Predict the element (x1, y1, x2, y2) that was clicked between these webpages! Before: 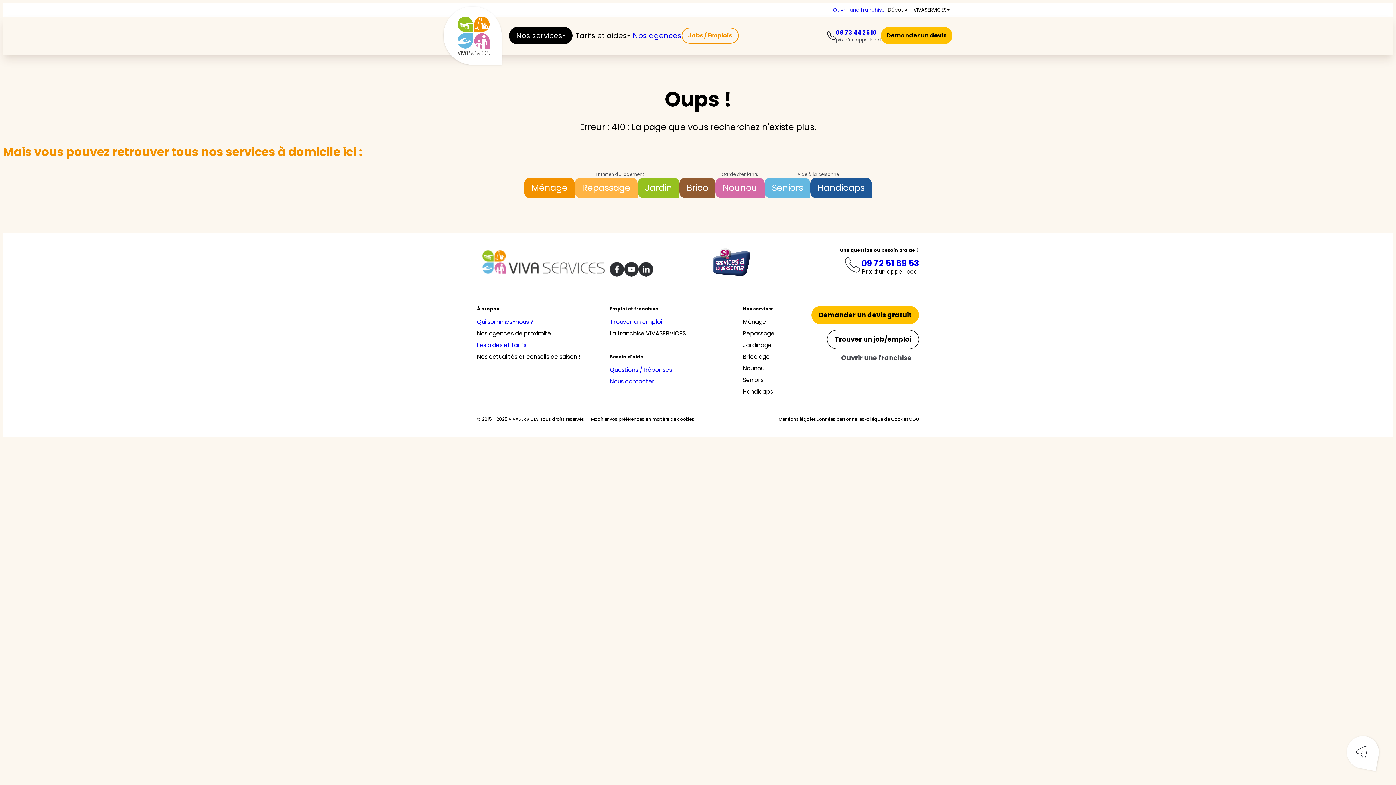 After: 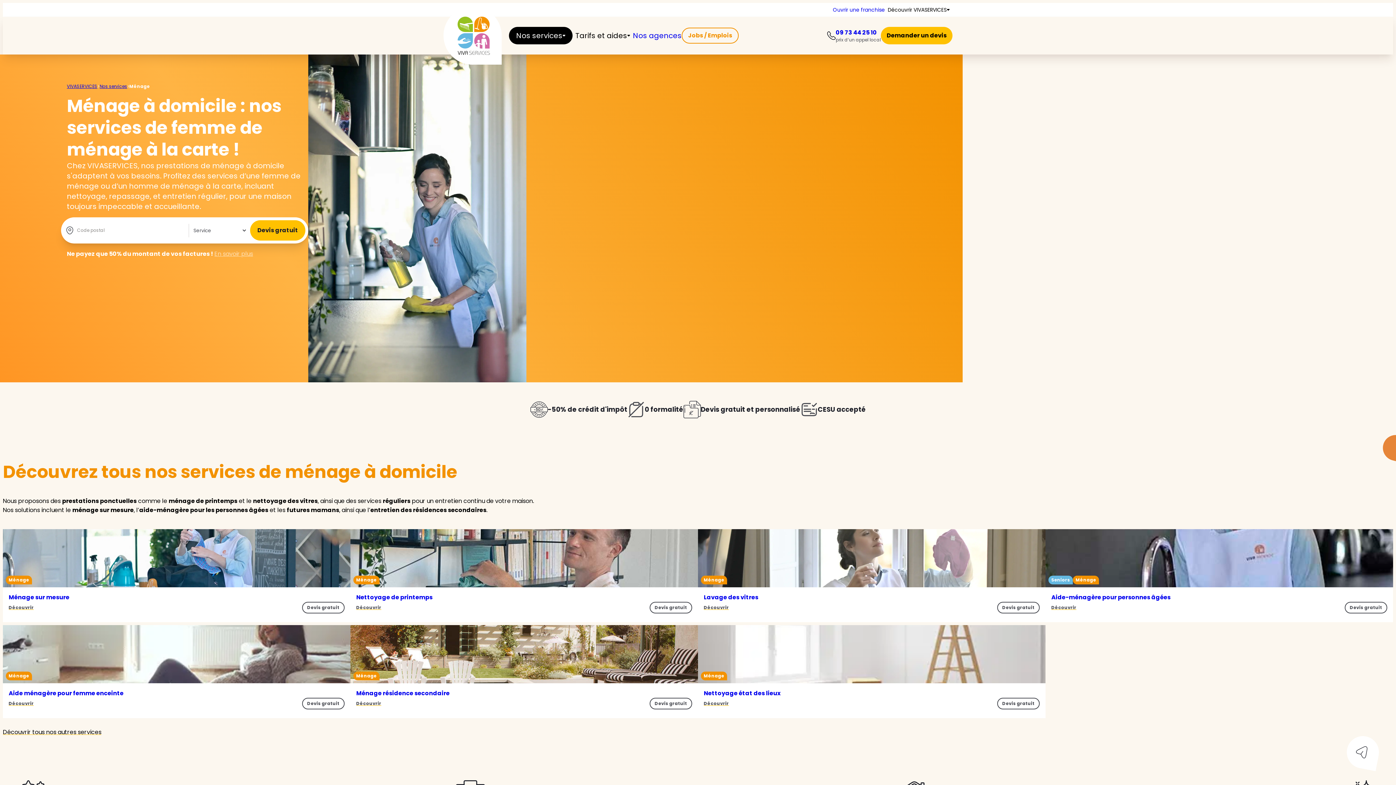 Action: label: Ménage bbox: (524, 177, 574, 198)